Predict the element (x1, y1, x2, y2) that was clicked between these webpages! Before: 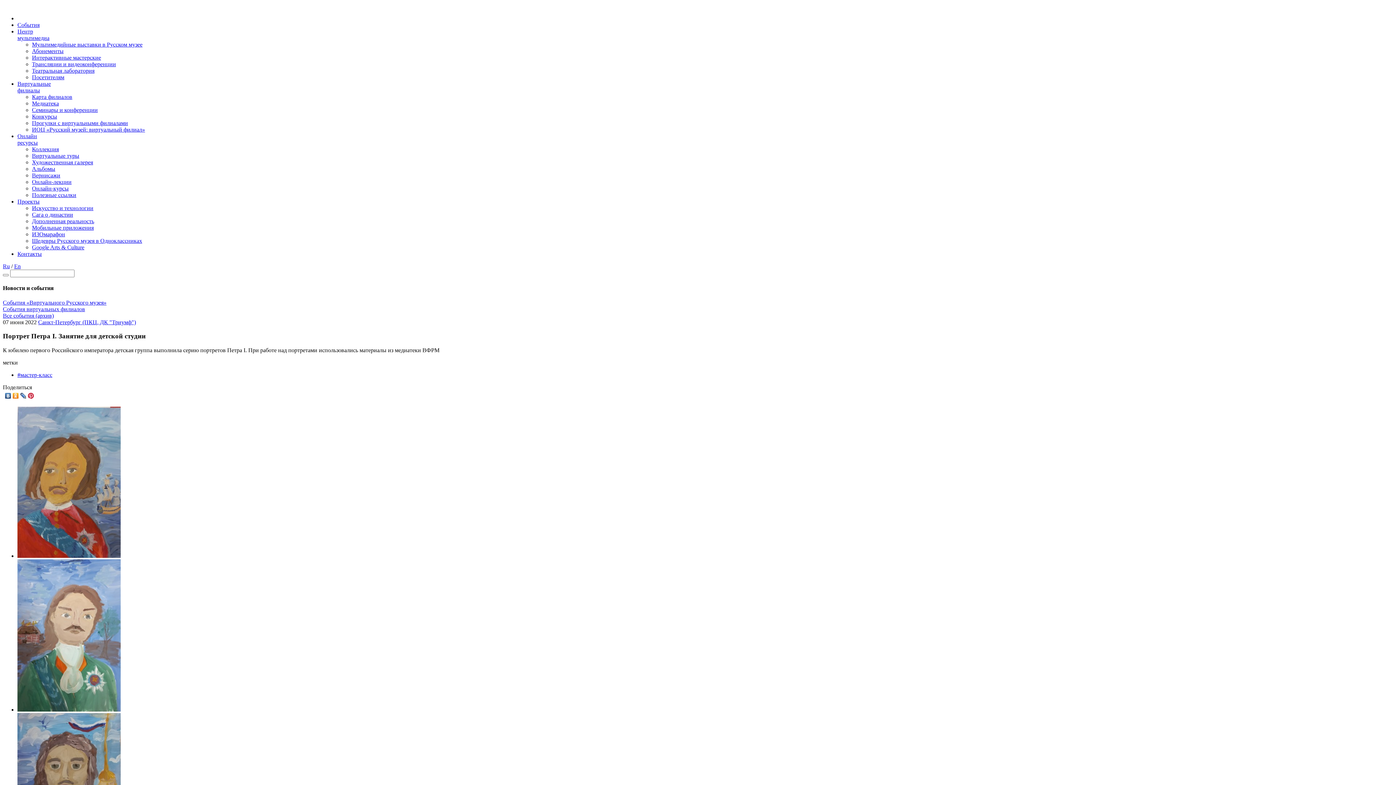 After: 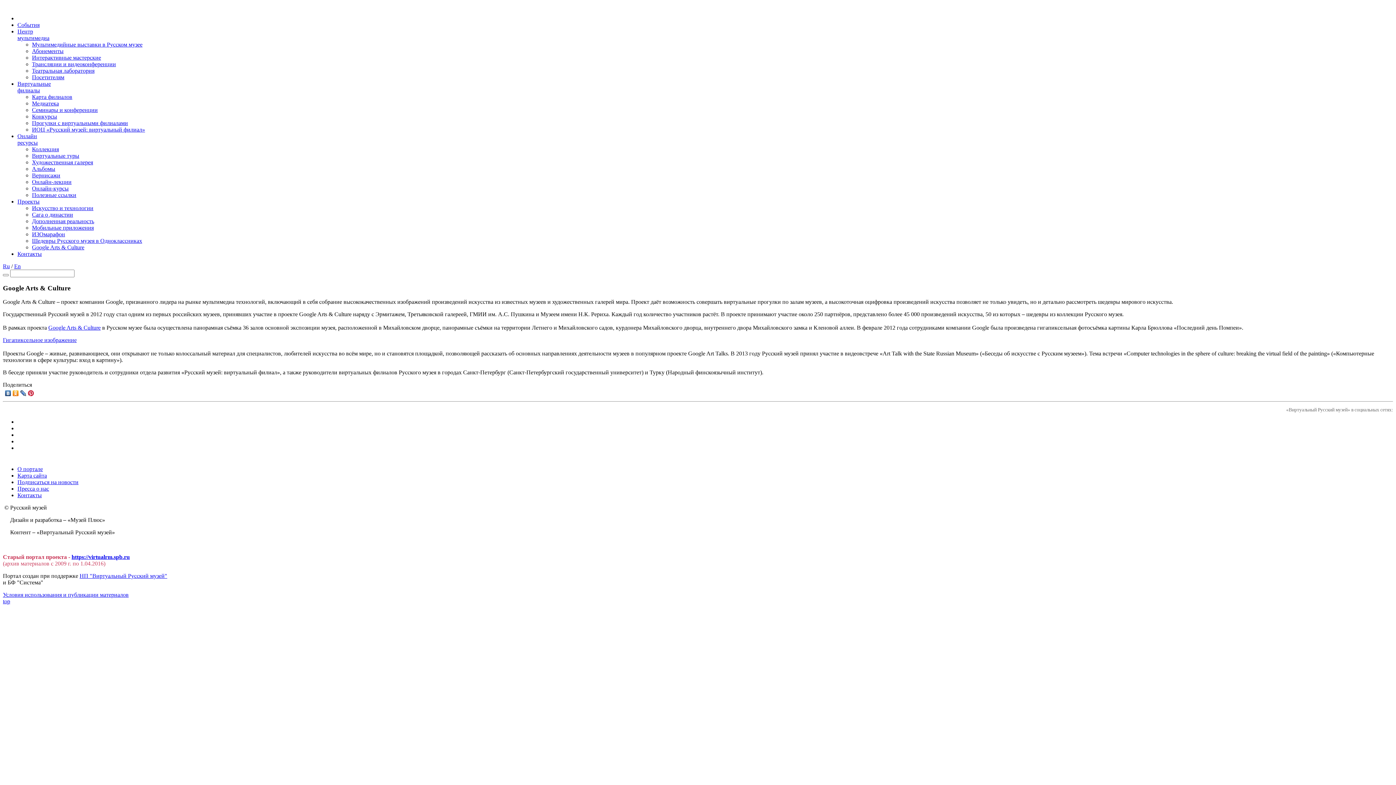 Action: bbox: (32, 244, 84, 250) label: Google Arts & Culture